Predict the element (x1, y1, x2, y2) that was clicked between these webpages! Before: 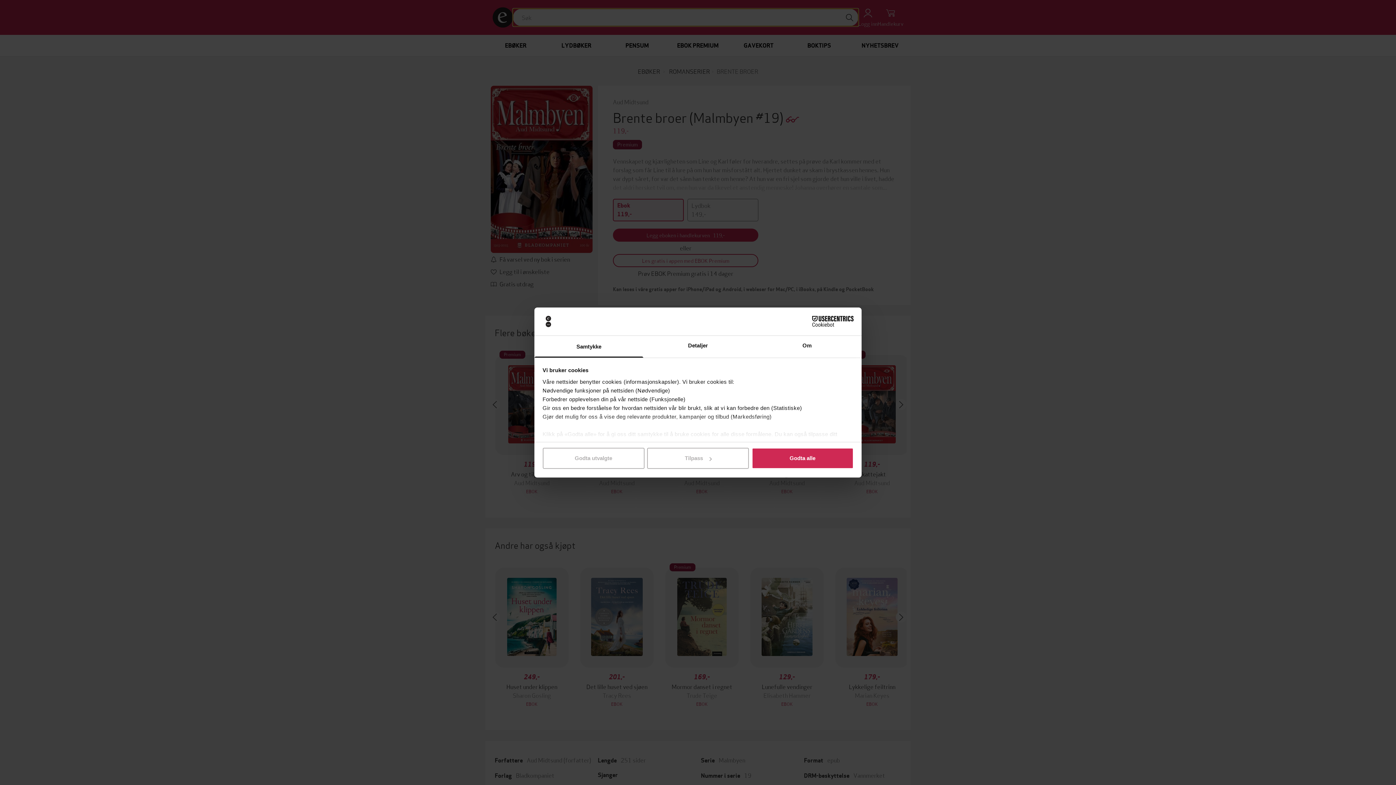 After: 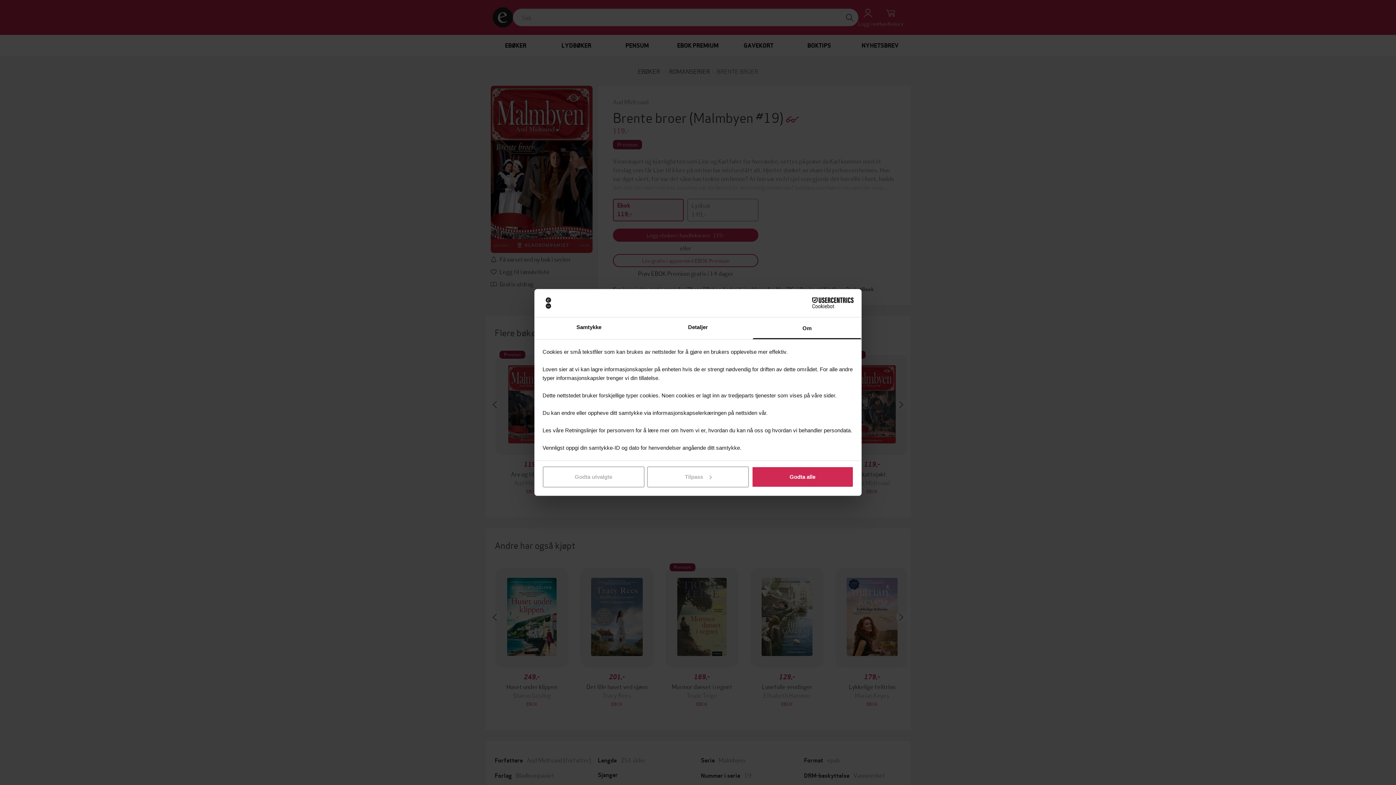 Action: label: Om bbox: (752, 335, 861, 357)